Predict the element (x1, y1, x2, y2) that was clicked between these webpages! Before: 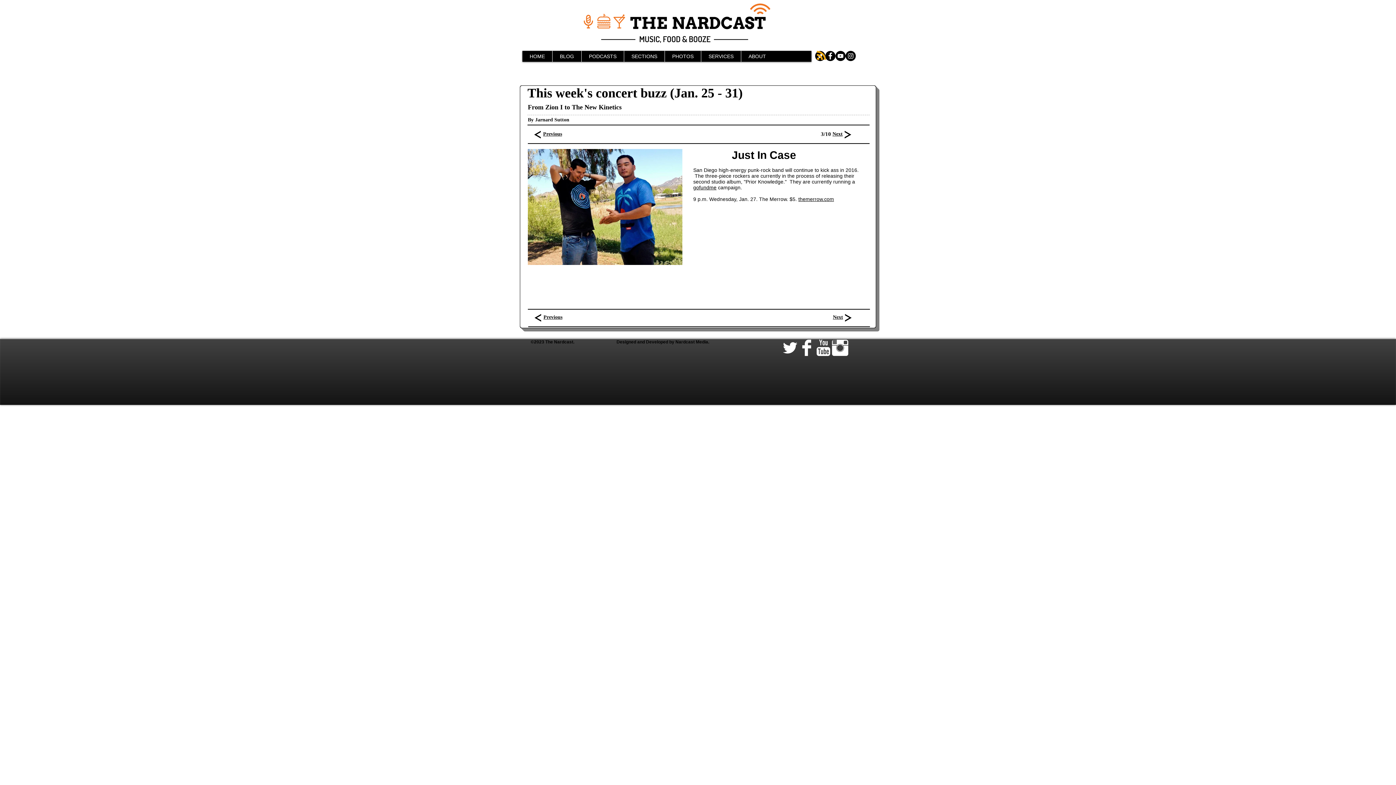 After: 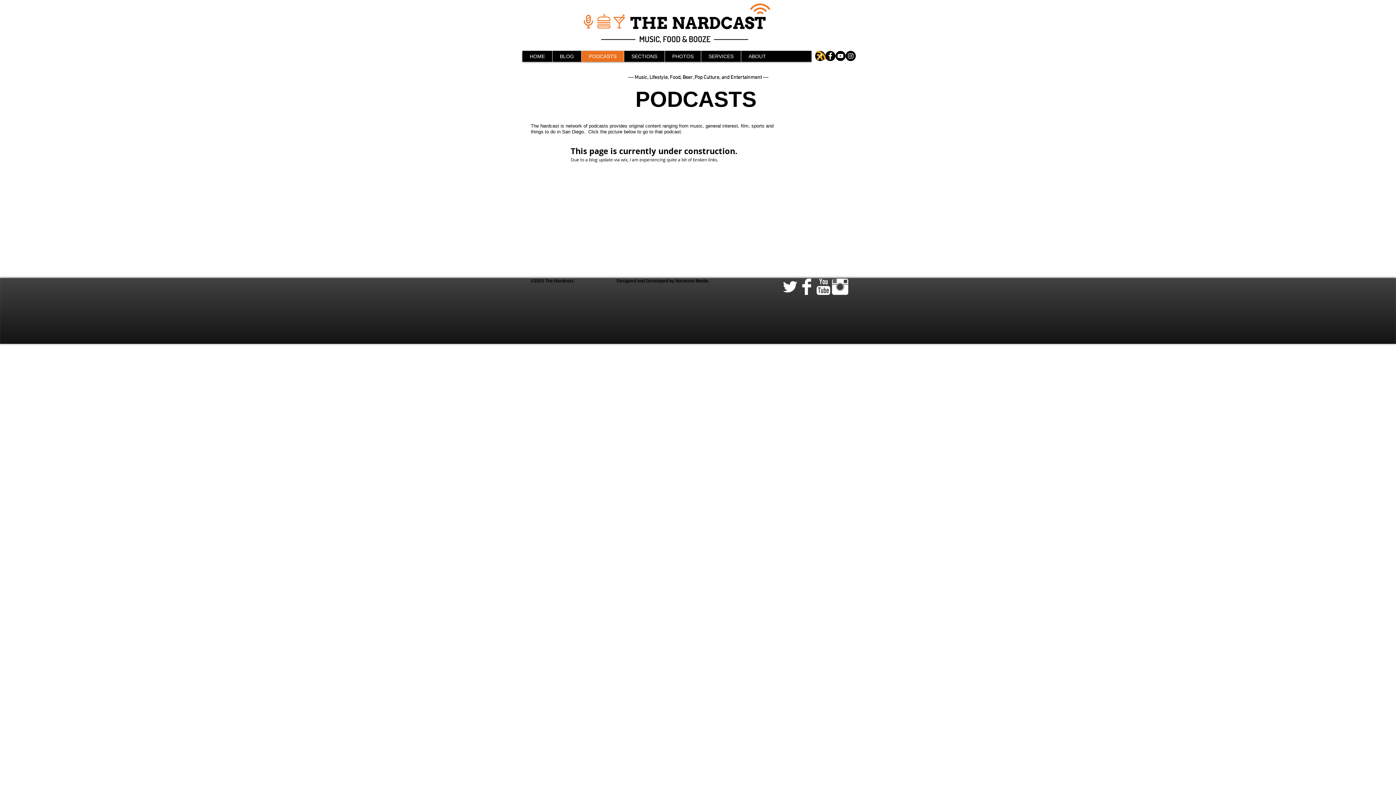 Action: bbox: (581, 50, 624, 61) label: PODCASTS